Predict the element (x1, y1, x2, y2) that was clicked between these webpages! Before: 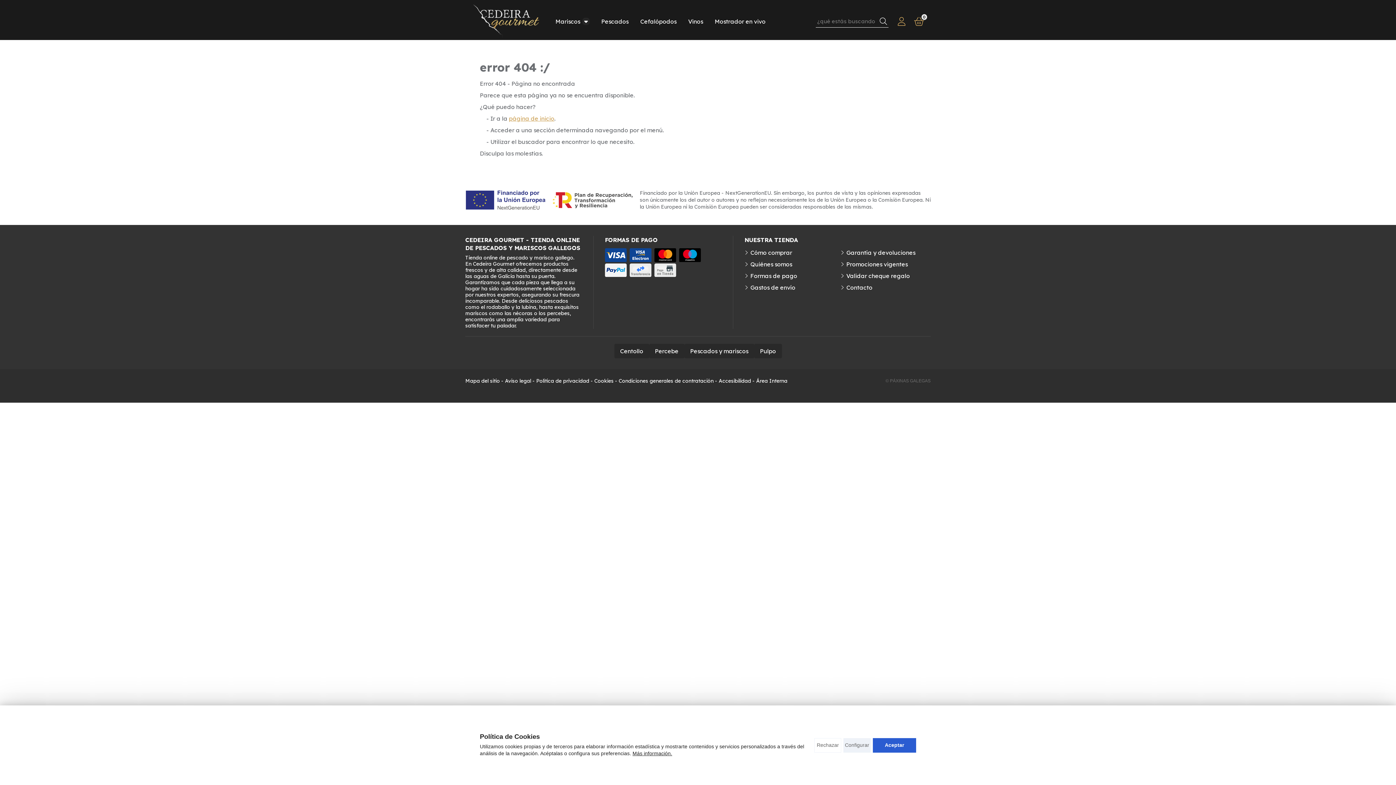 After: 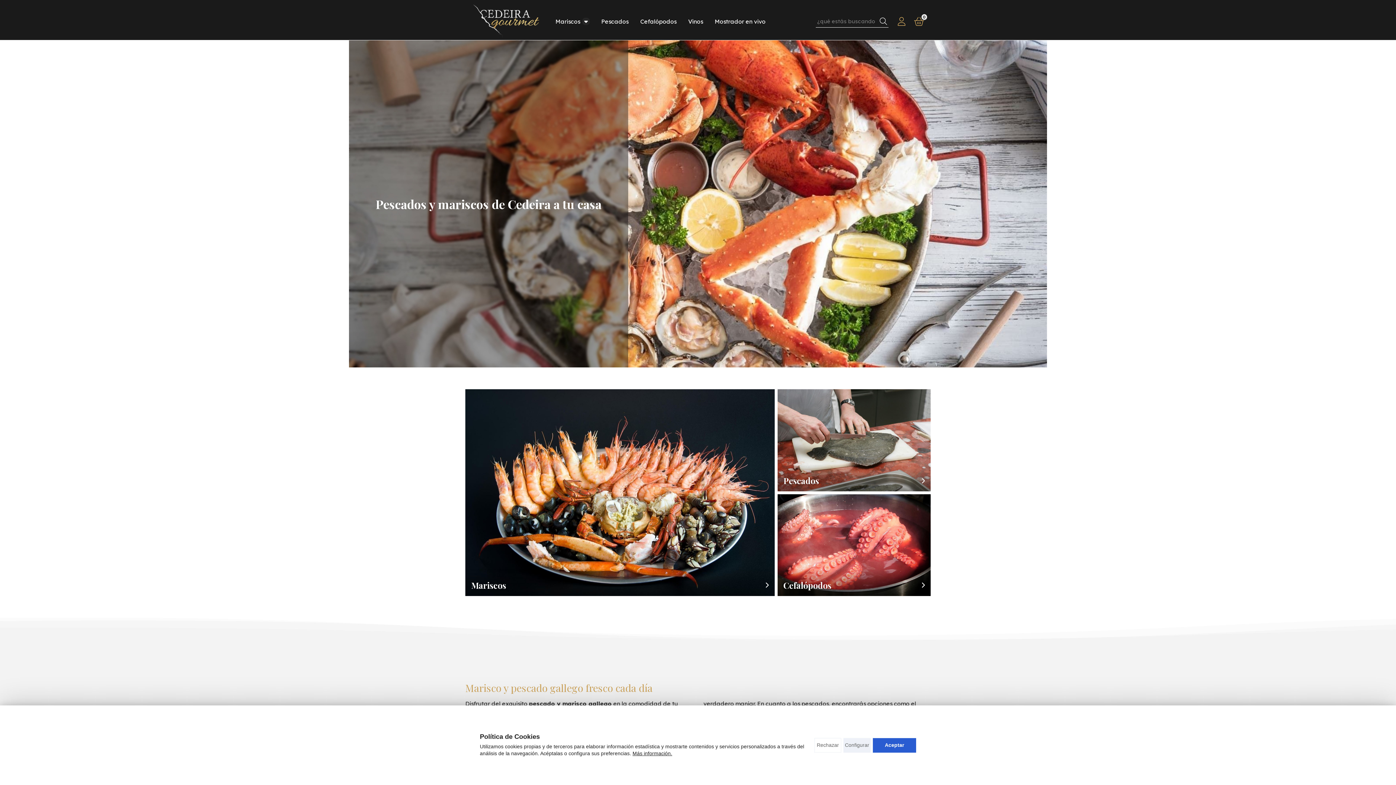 Action: bbox: (469, 4, 542, 38)